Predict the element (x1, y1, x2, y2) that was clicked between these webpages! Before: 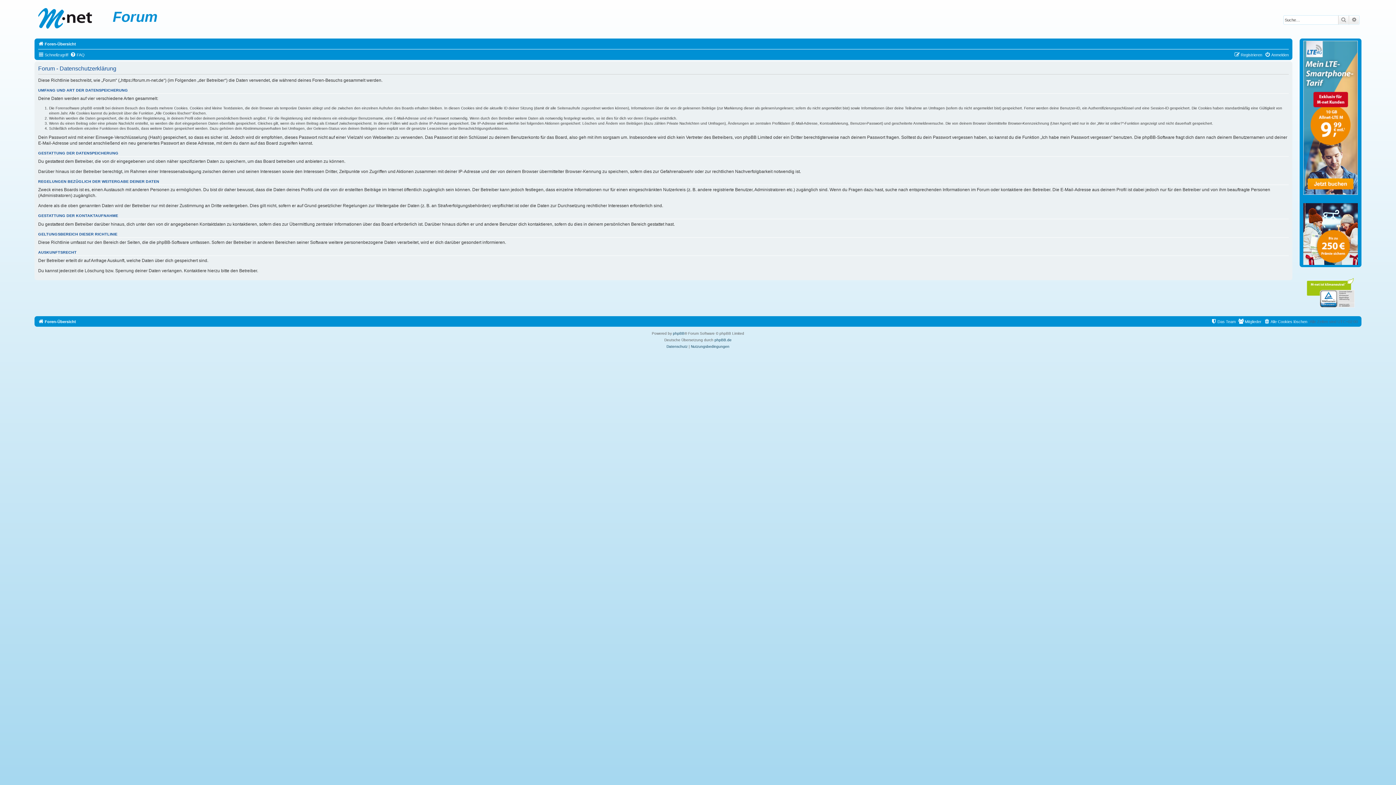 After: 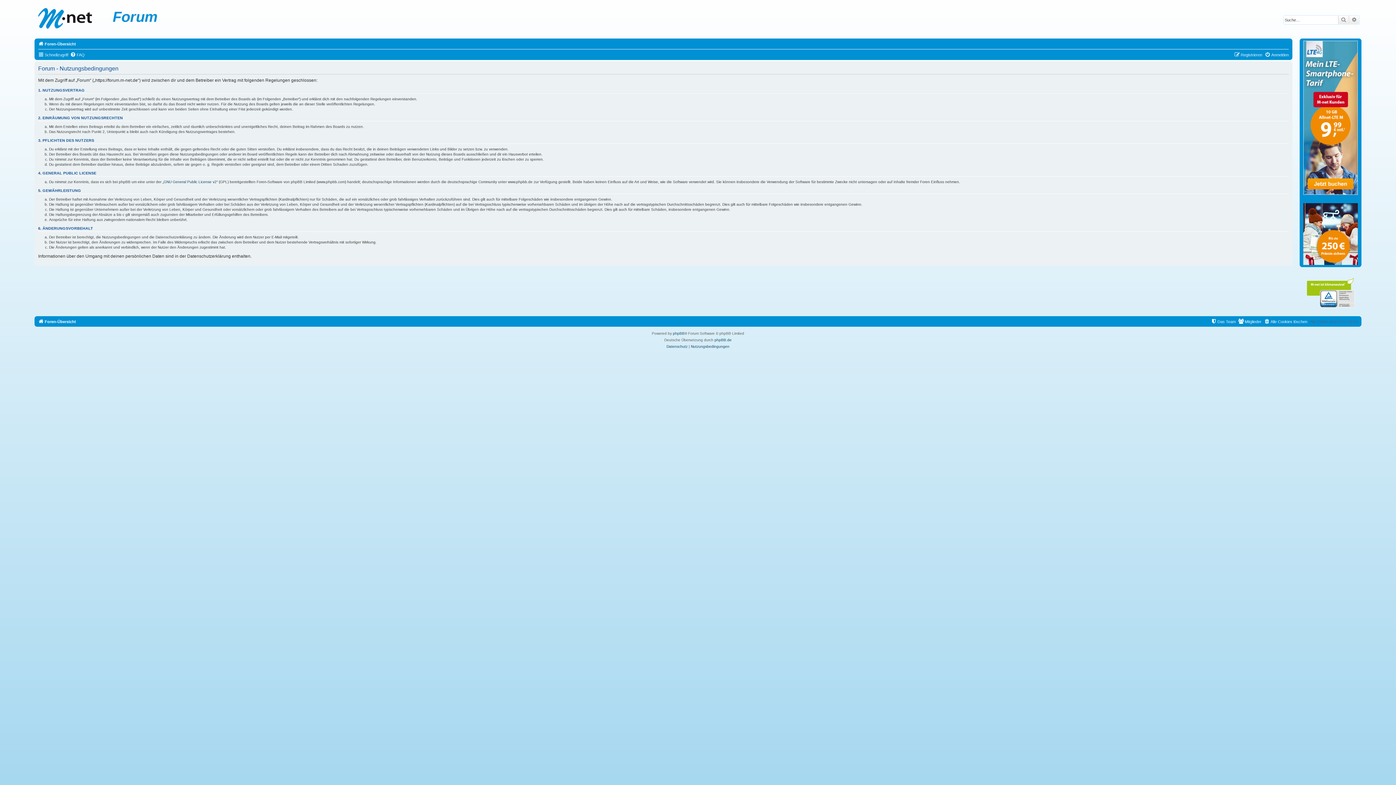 Action: bbox: (691, 343, 729, 350) label: Nutzungsbedingungen